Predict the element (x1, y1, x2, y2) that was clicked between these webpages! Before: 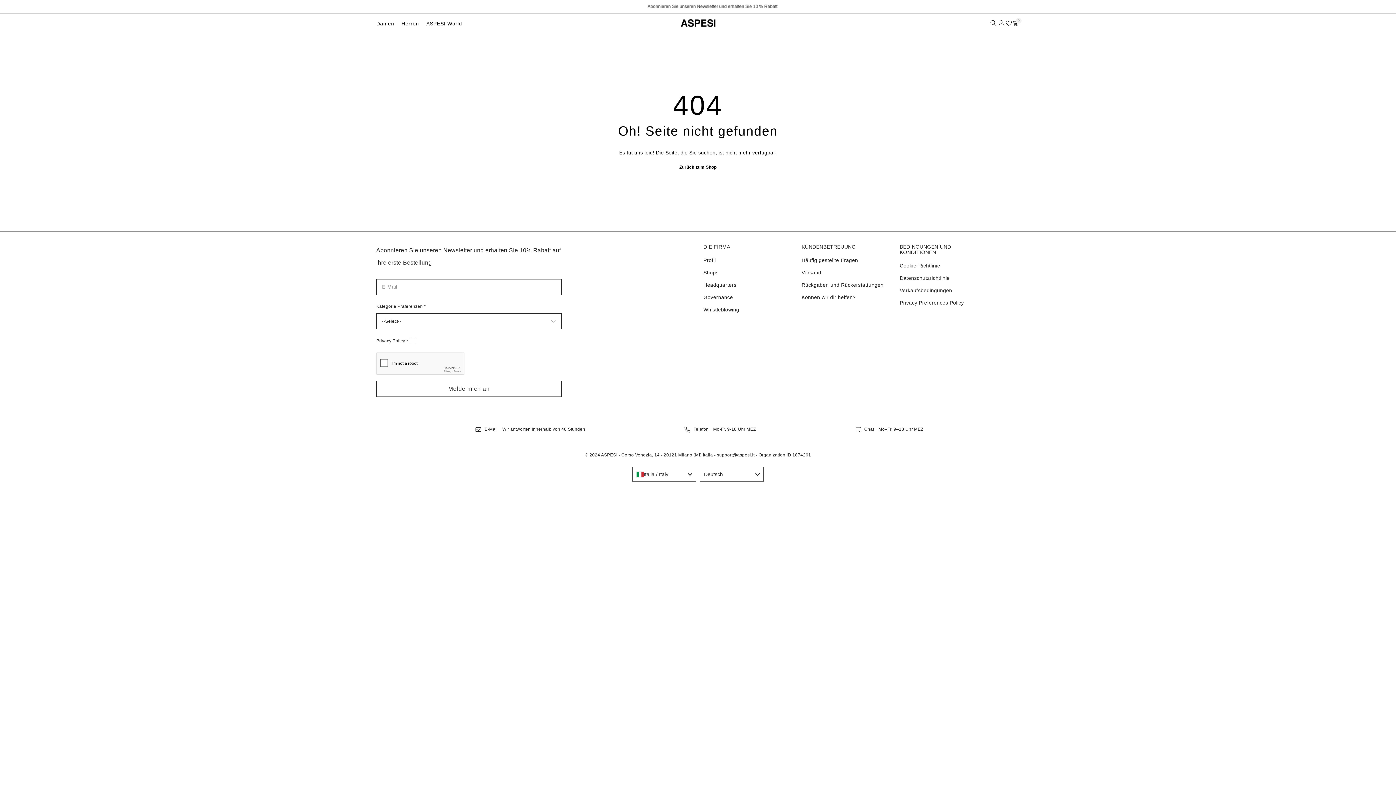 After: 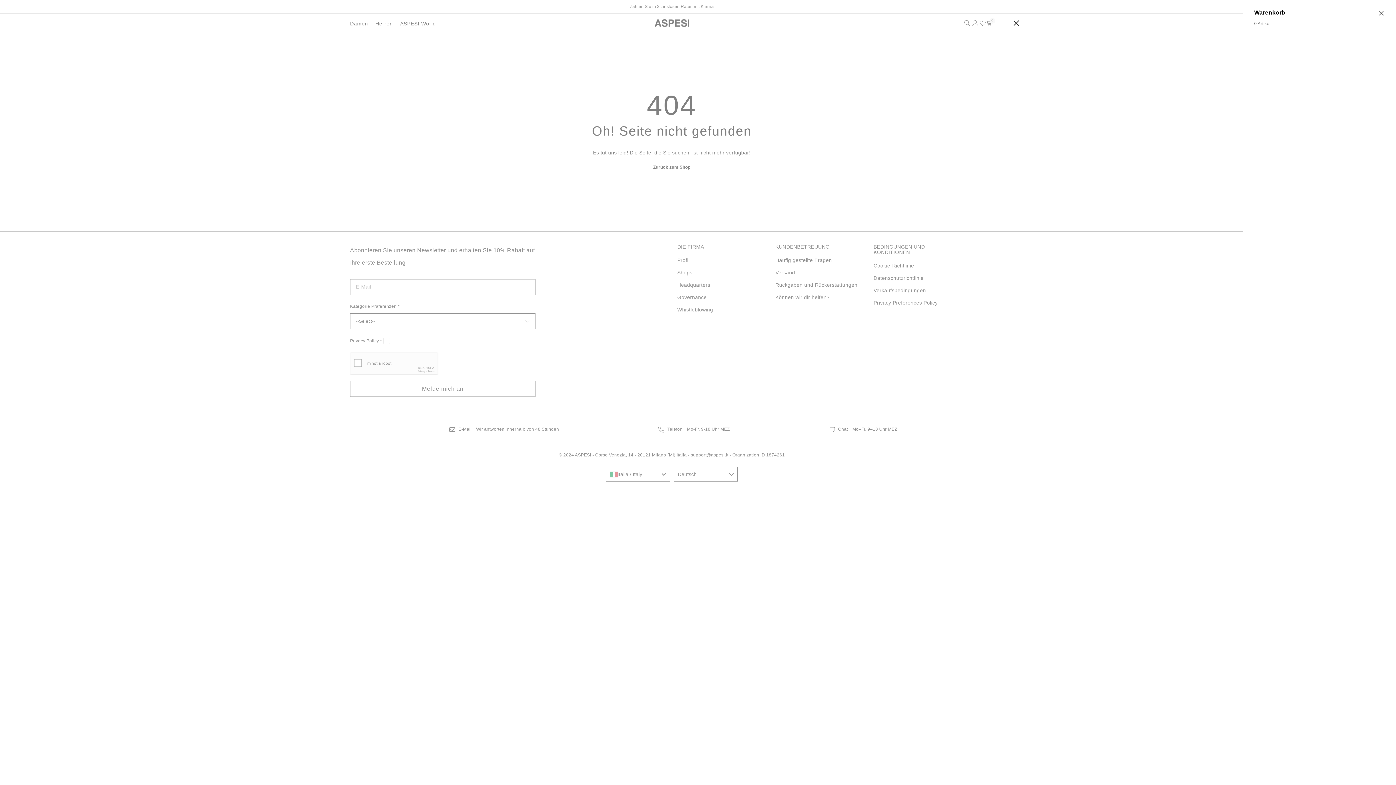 Action: bbox: (1012, 19, 1020, 26) label: Warenkorb
0
0 Artikel